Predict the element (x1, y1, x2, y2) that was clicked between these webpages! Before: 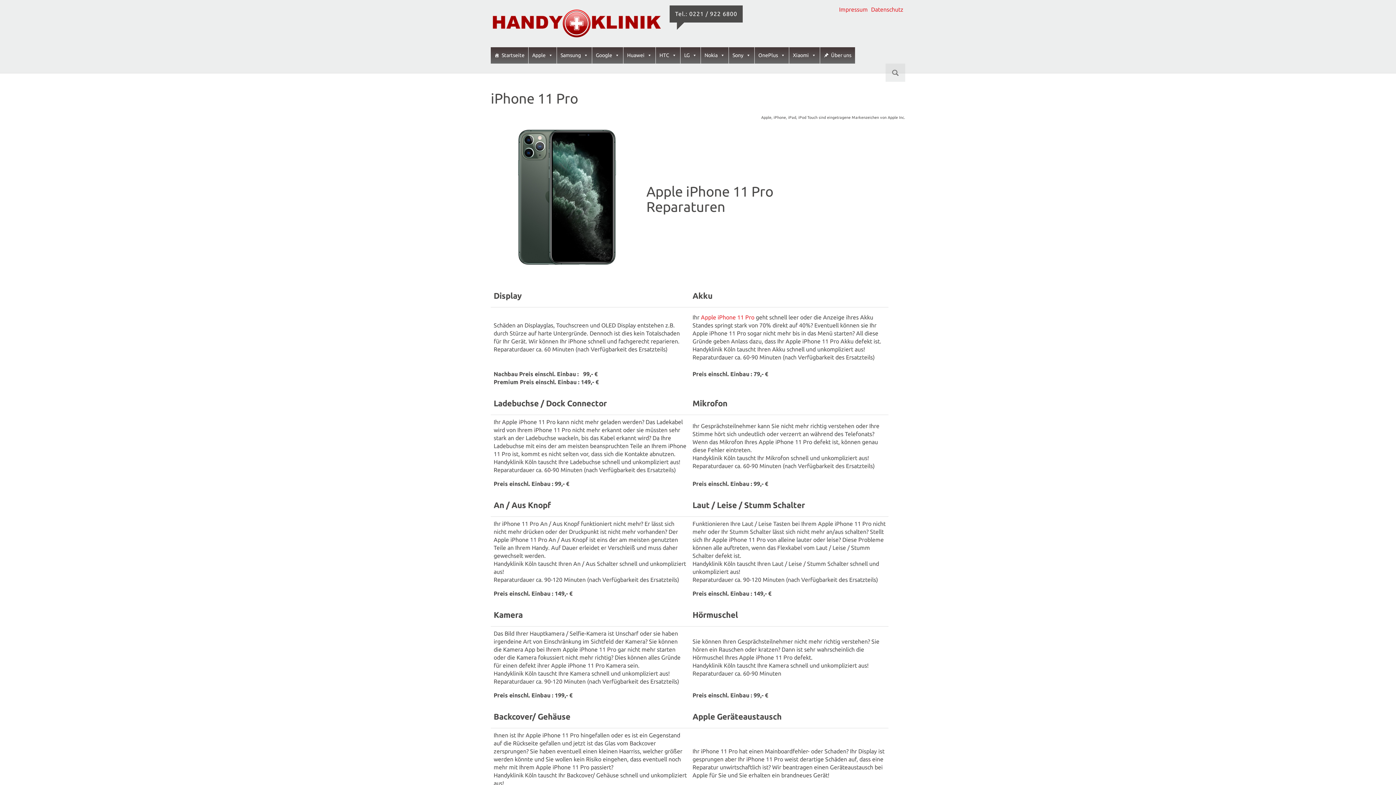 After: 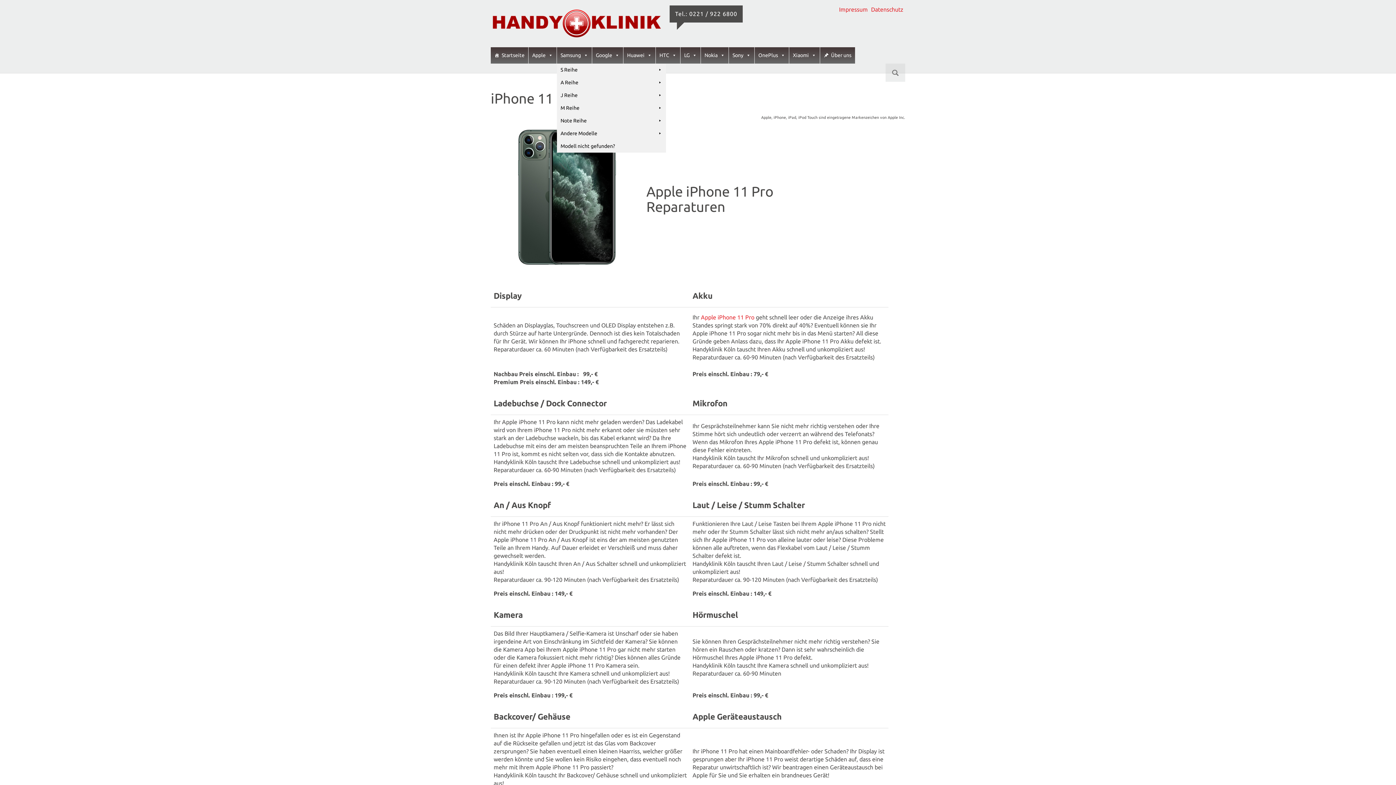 Action: label: Samsung bbox: (557, 47, 592, 63)